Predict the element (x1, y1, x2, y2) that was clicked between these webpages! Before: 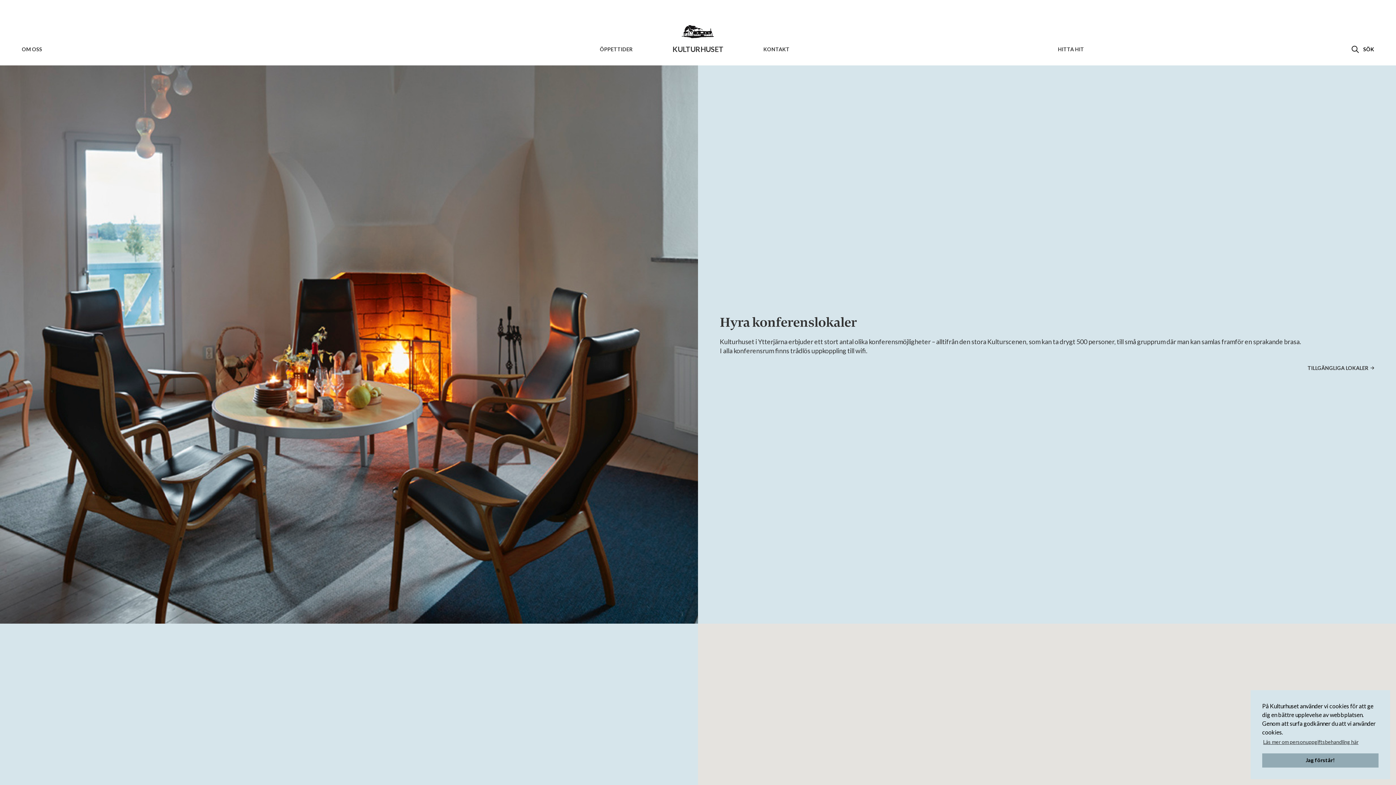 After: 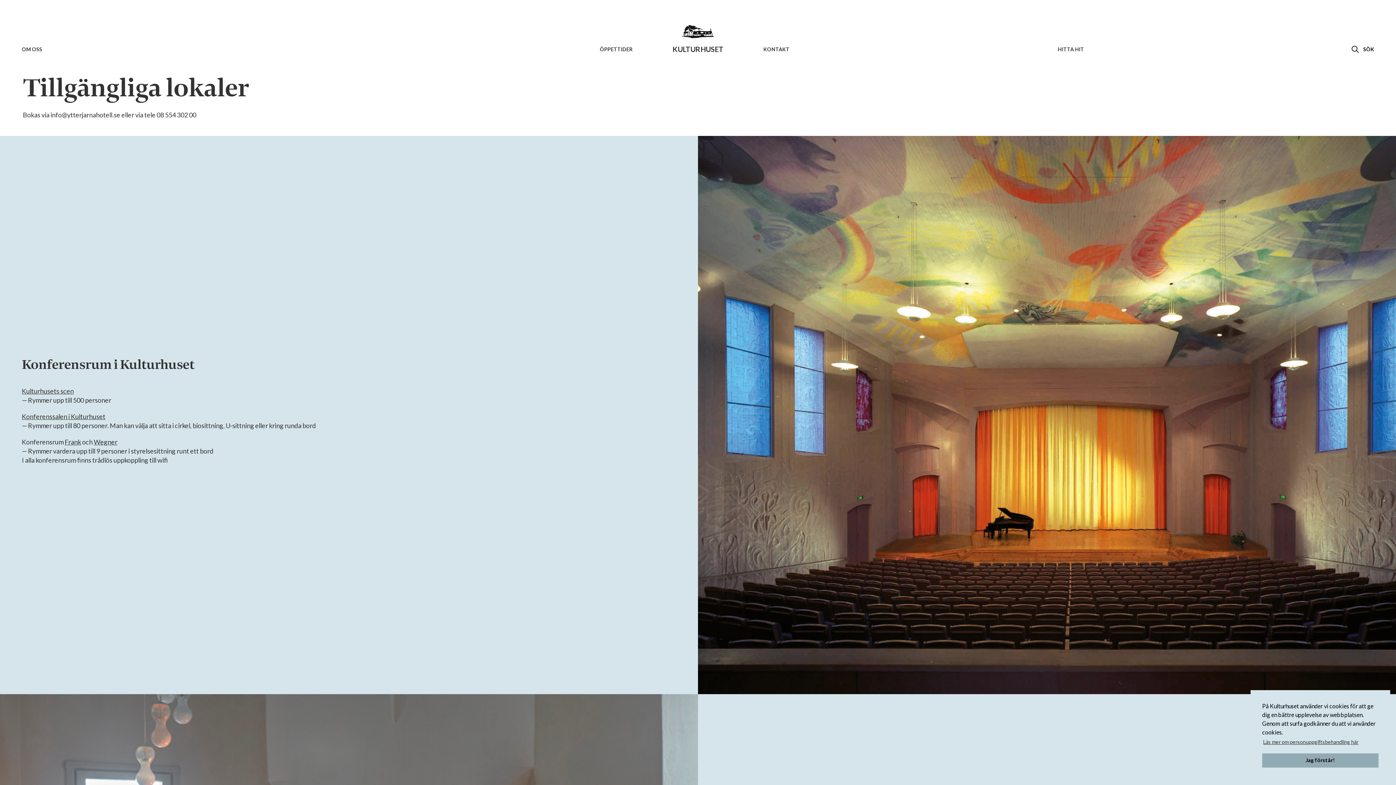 Action: bbox: (720, 362, 1374, 373) label: TILLGÄNGLIGA LOKALER